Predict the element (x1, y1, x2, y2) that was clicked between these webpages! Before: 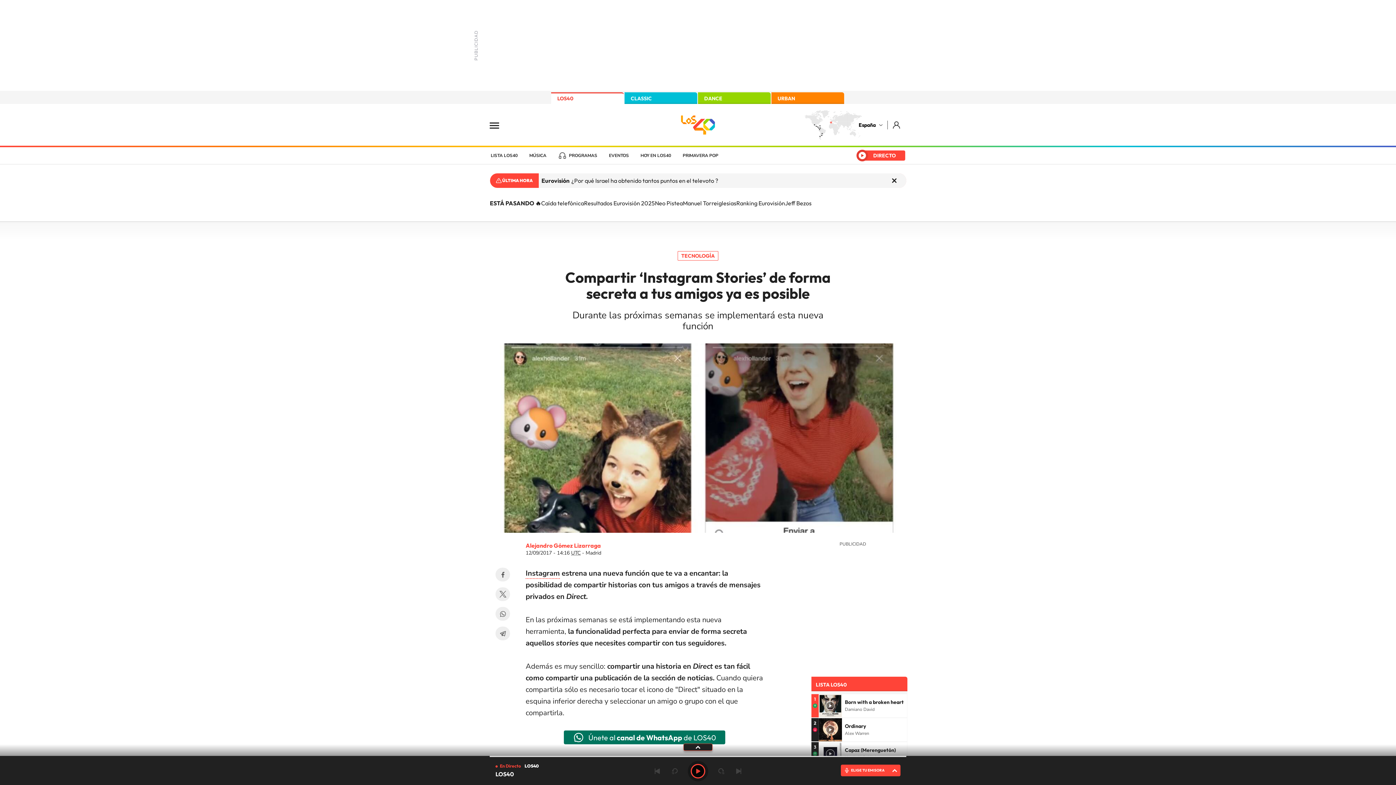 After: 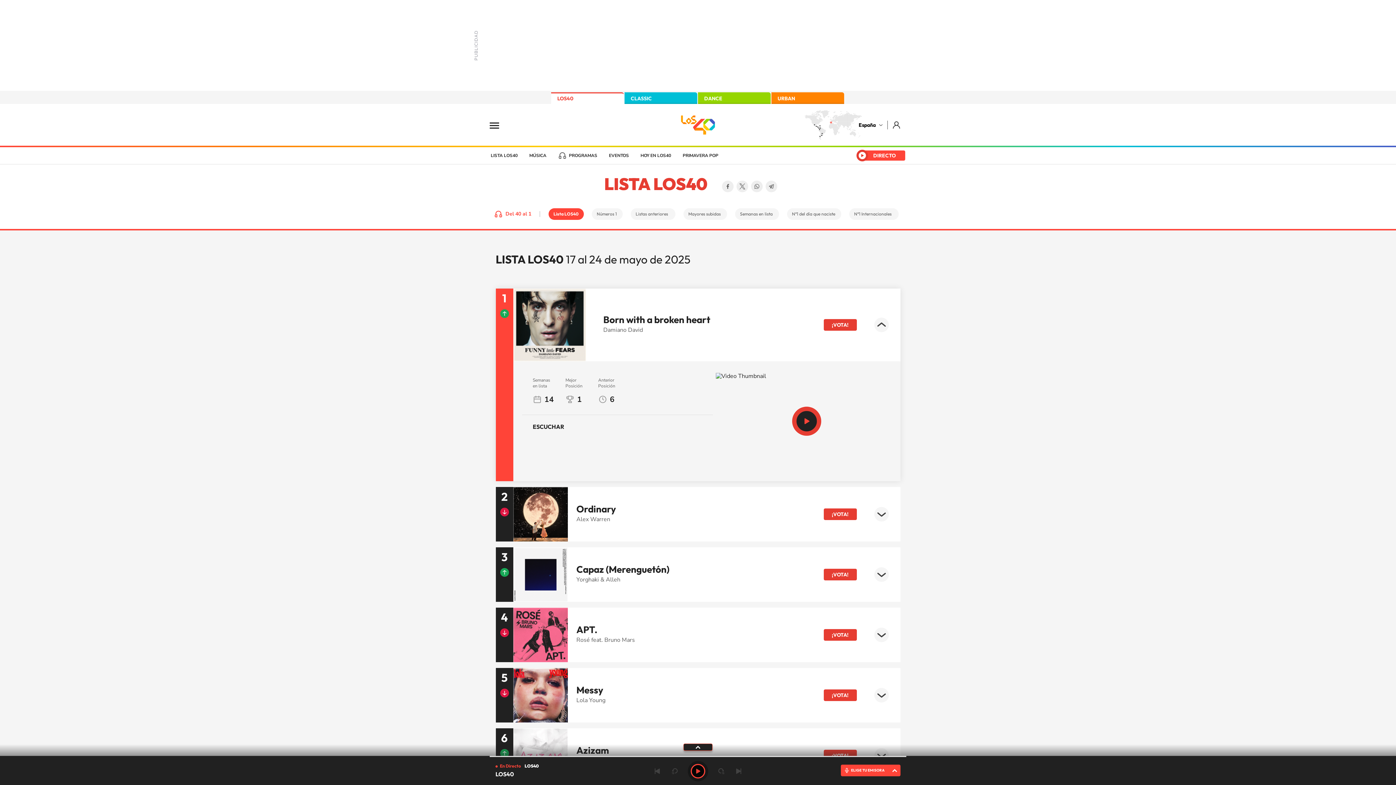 Action: bbox: (818, 694, 842, 717)